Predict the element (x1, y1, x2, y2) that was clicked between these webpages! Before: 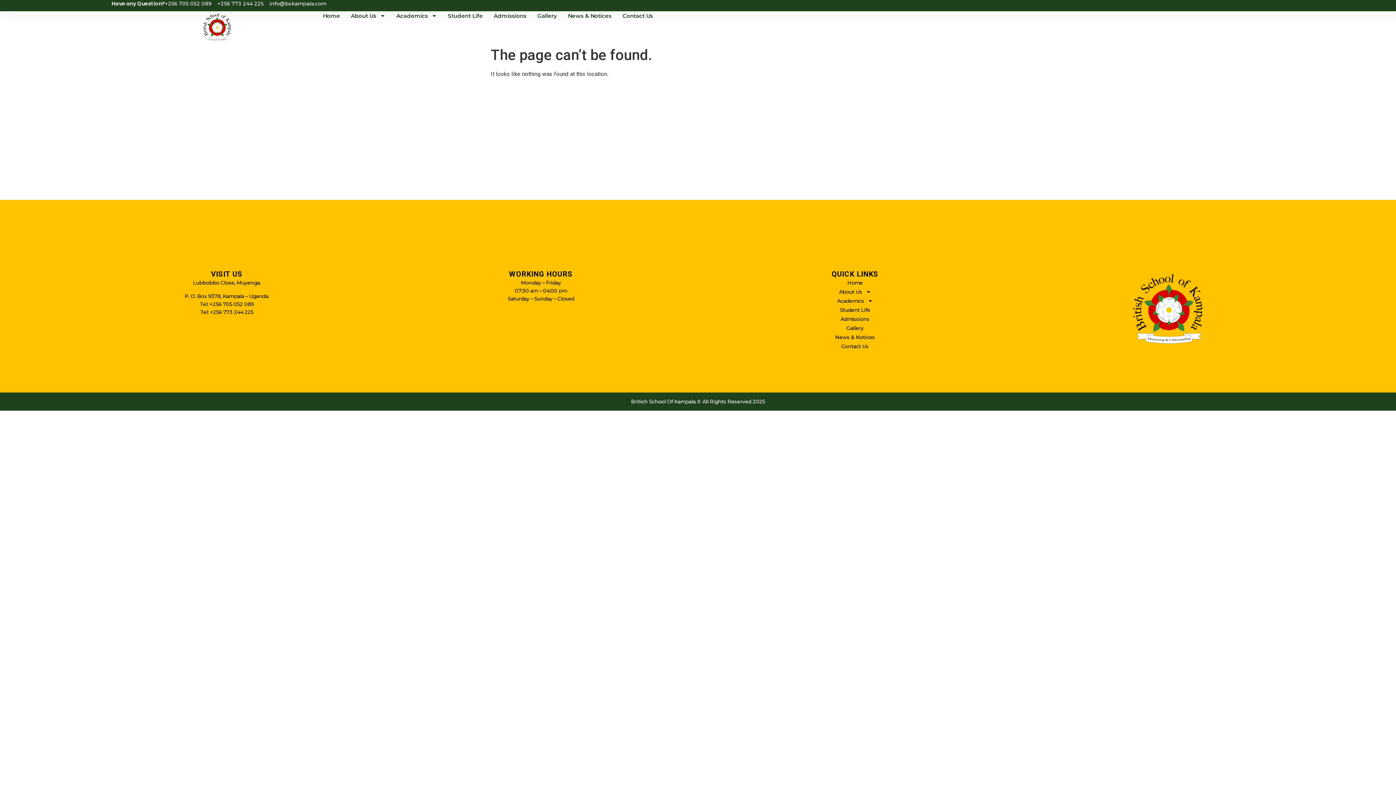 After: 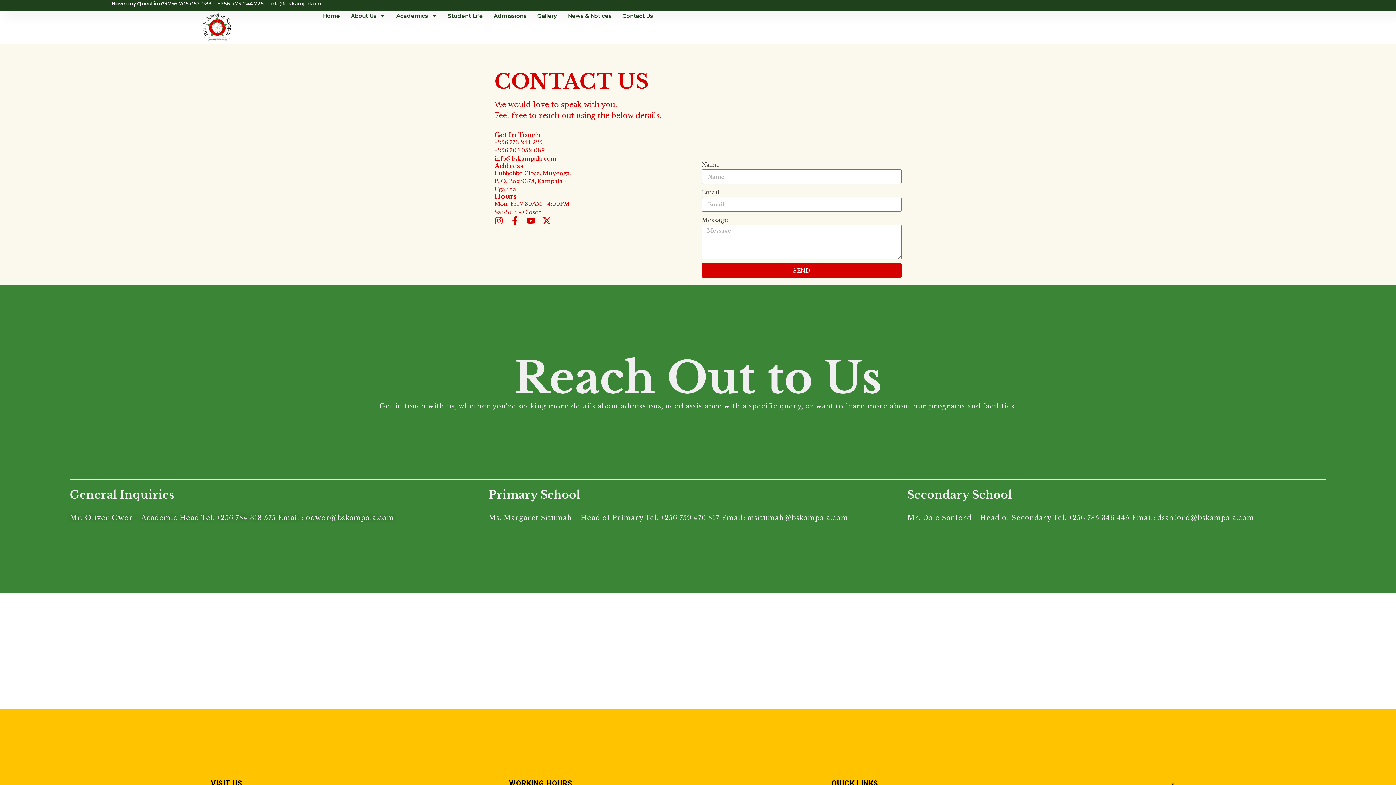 Action: label: Contact Us bbox: (622, 11, 653, 20)